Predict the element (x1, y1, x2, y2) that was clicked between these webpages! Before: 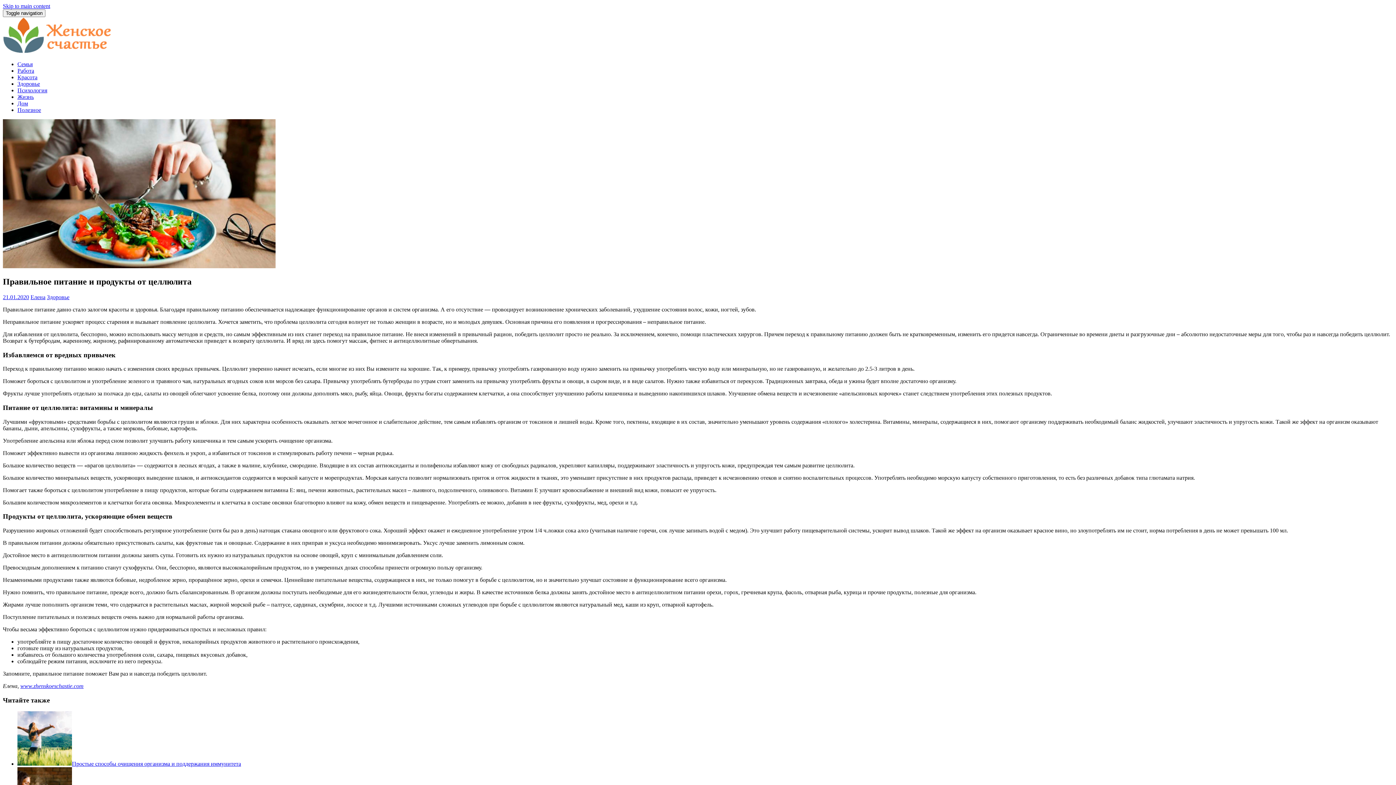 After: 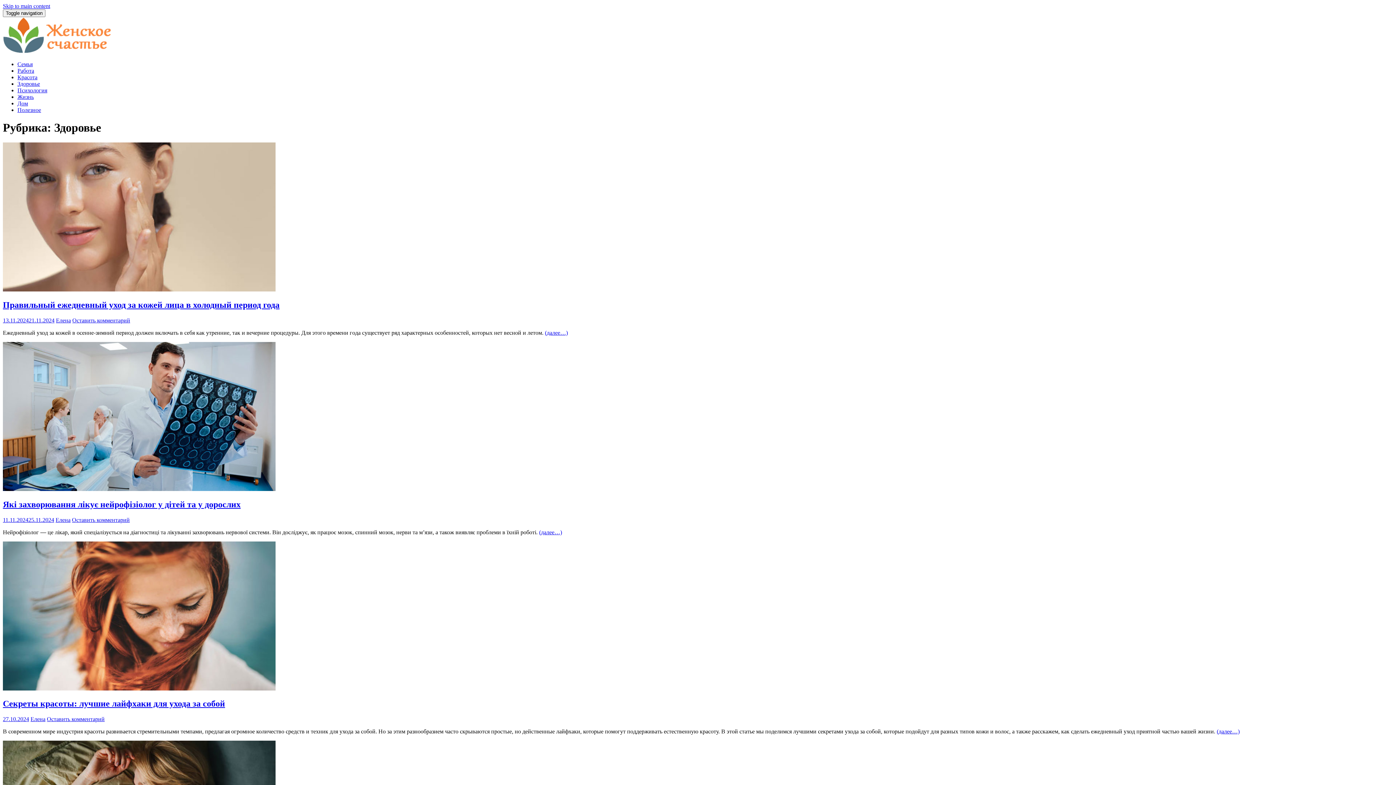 Action: label: Здоровье bbox: (17, 80, 40, 86)